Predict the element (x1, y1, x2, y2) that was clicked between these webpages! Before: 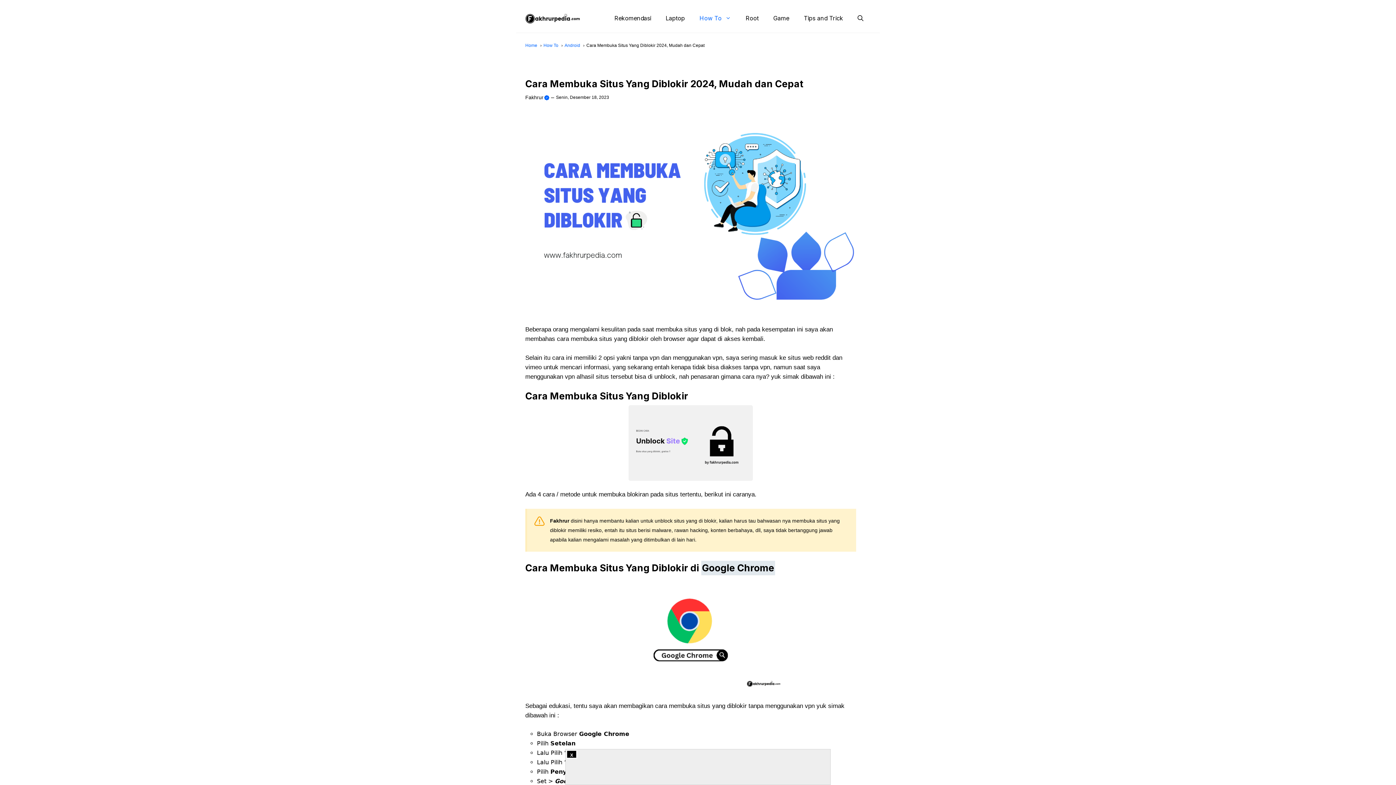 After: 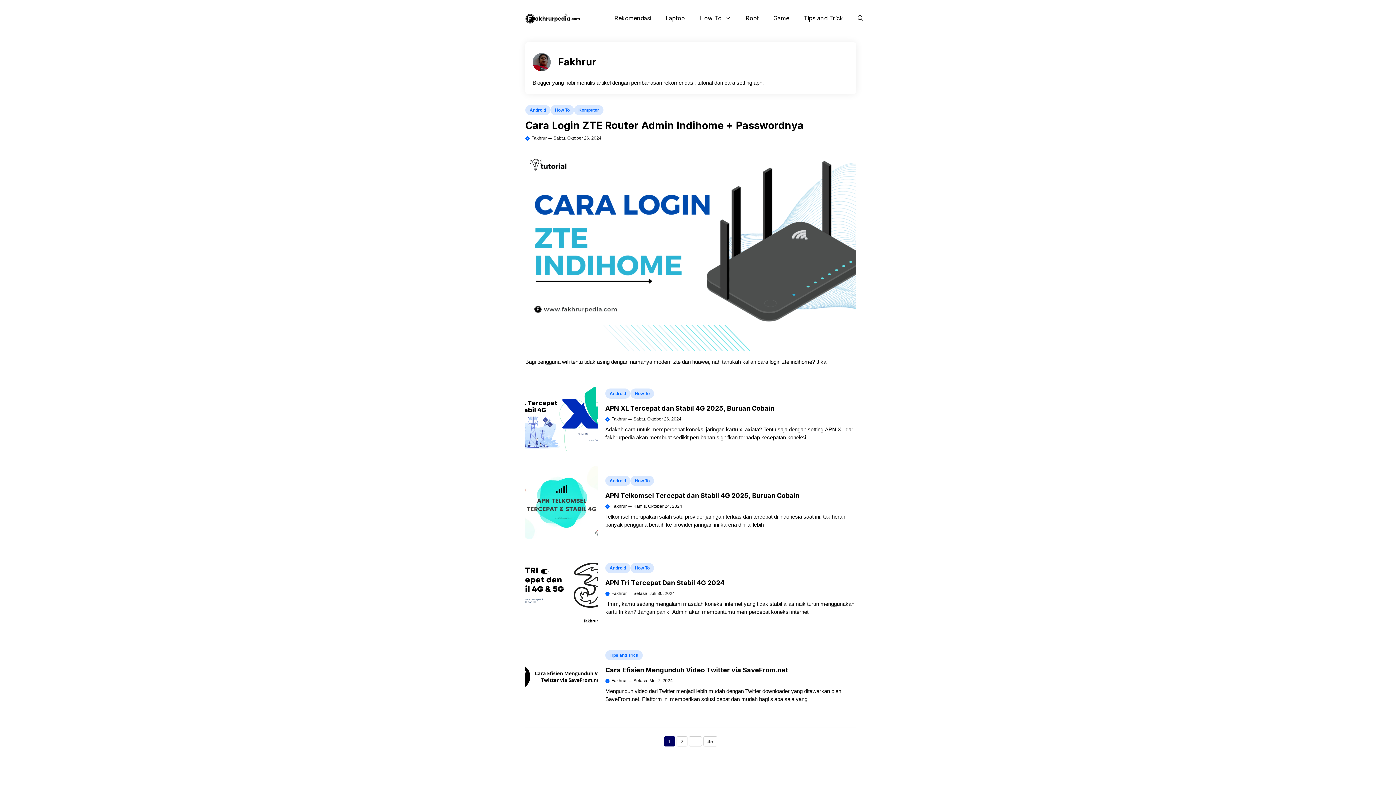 Action: label: Fakhrur bbox: (525, 94, 543, 100)